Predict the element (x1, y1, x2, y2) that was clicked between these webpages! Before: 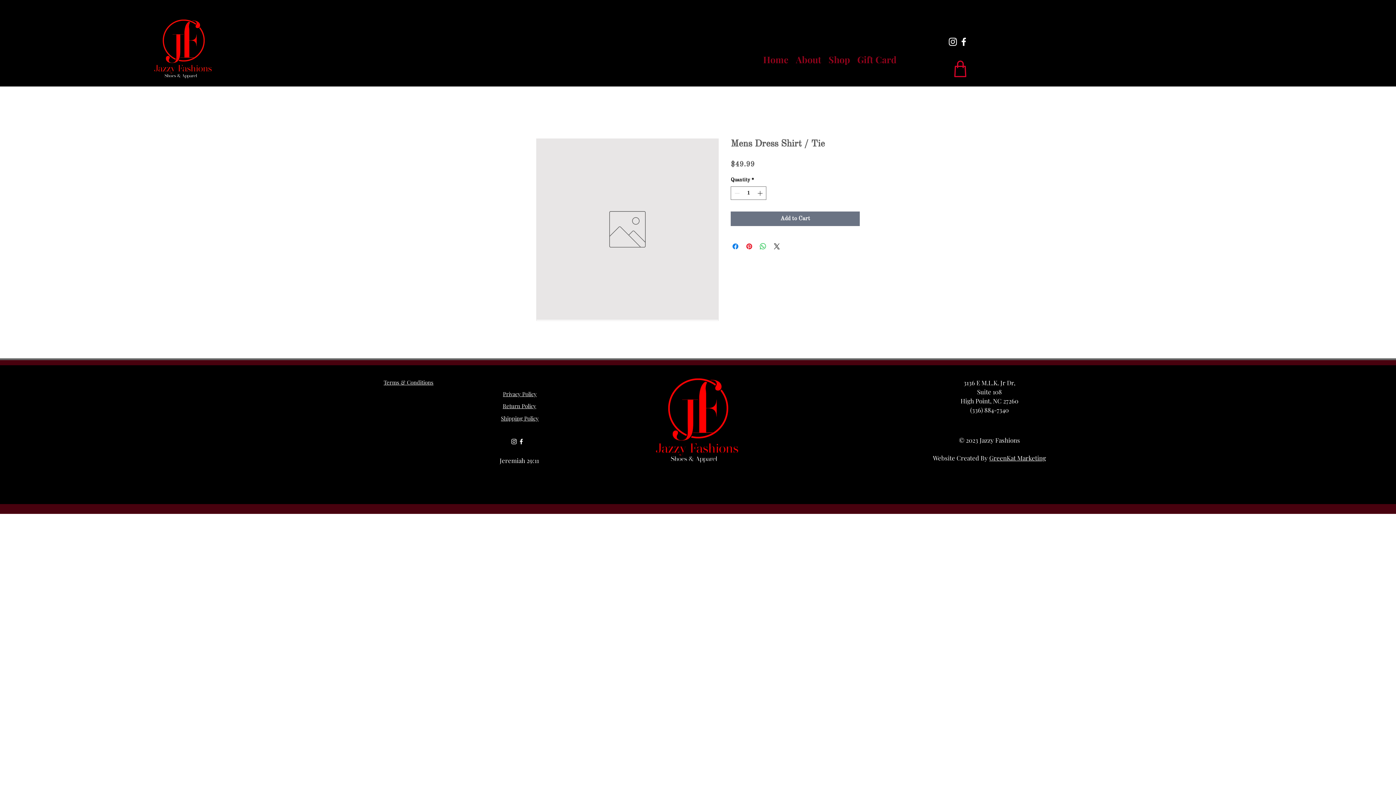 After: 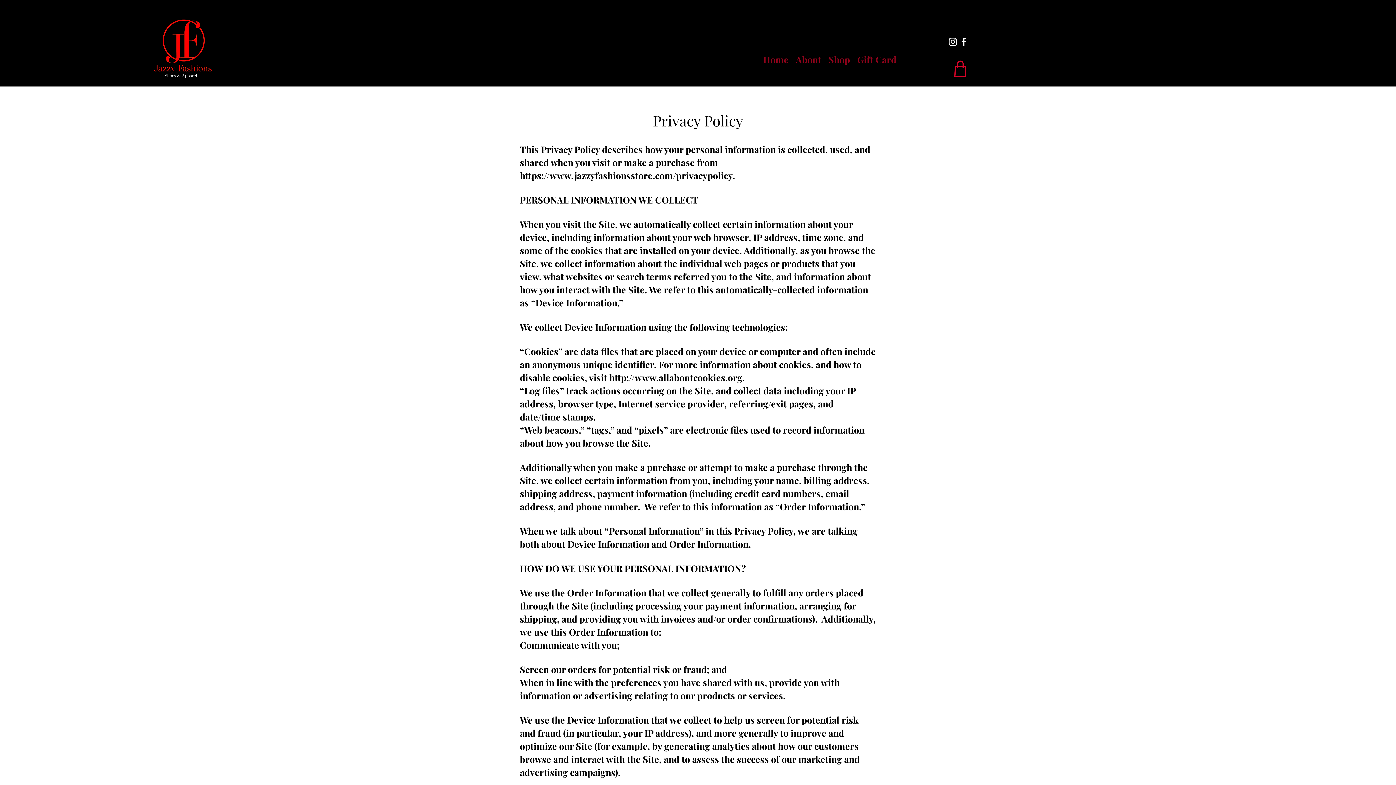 Action: bbox: (503, 390, 536, 397) label: Privacy Policy